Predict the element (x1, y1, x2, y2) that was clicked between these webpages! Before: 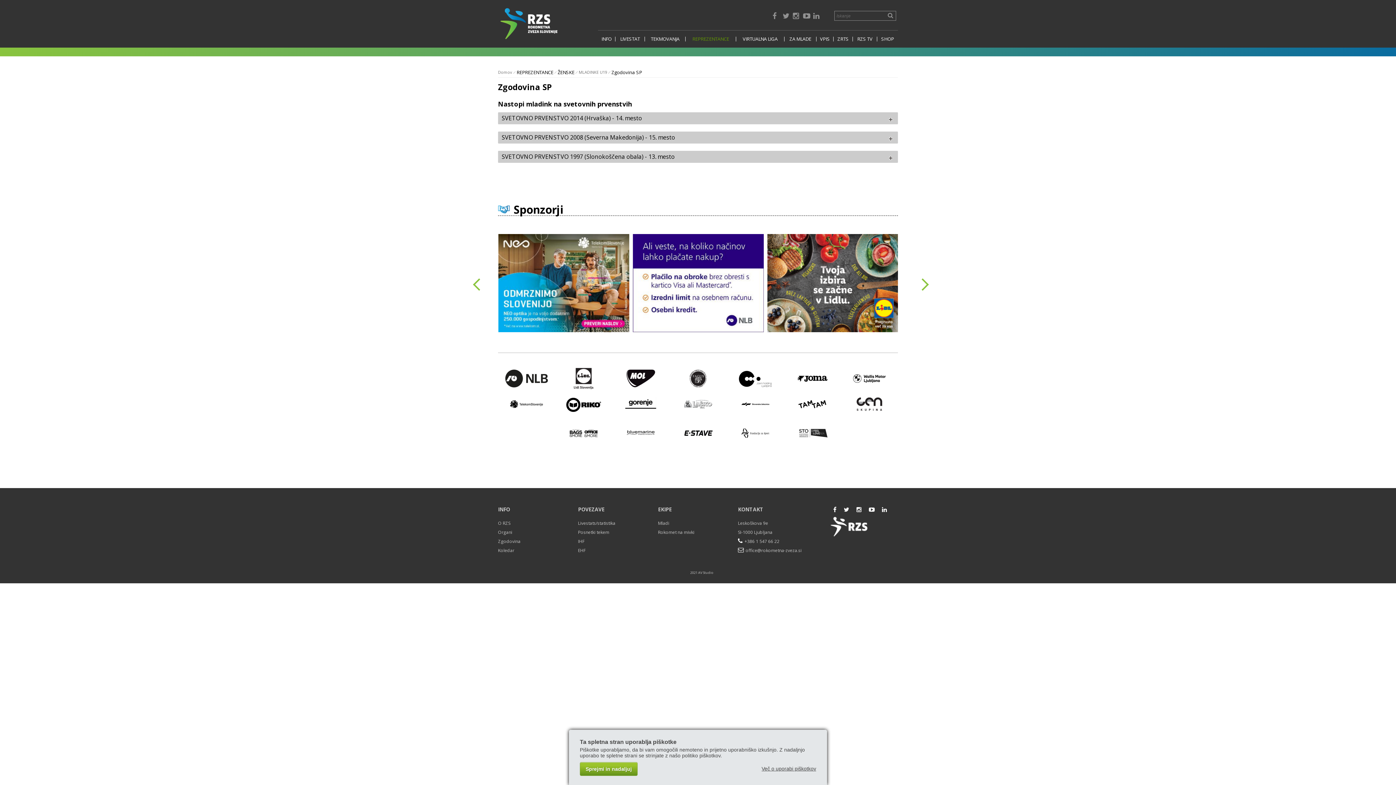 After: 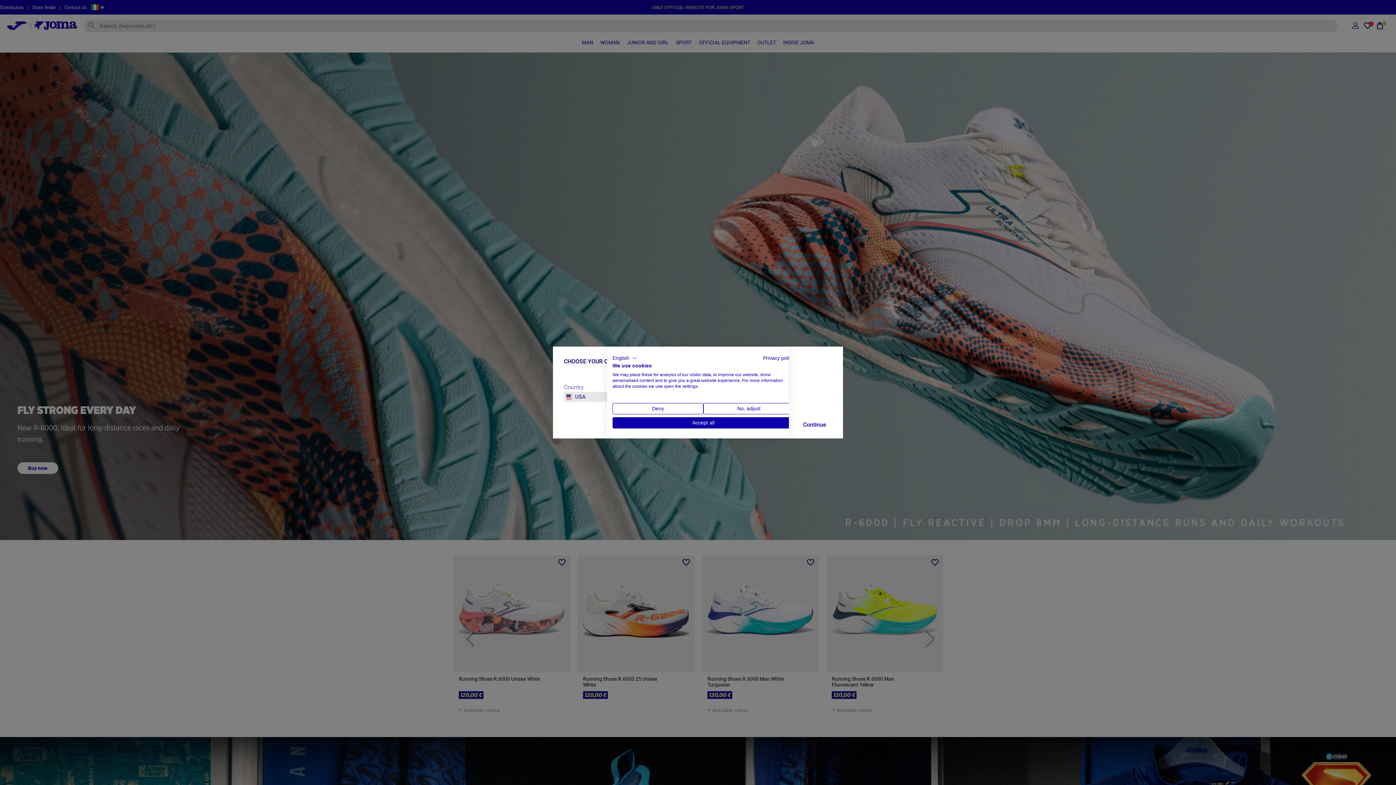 Action: bbox: (791, 384, 833, 390)